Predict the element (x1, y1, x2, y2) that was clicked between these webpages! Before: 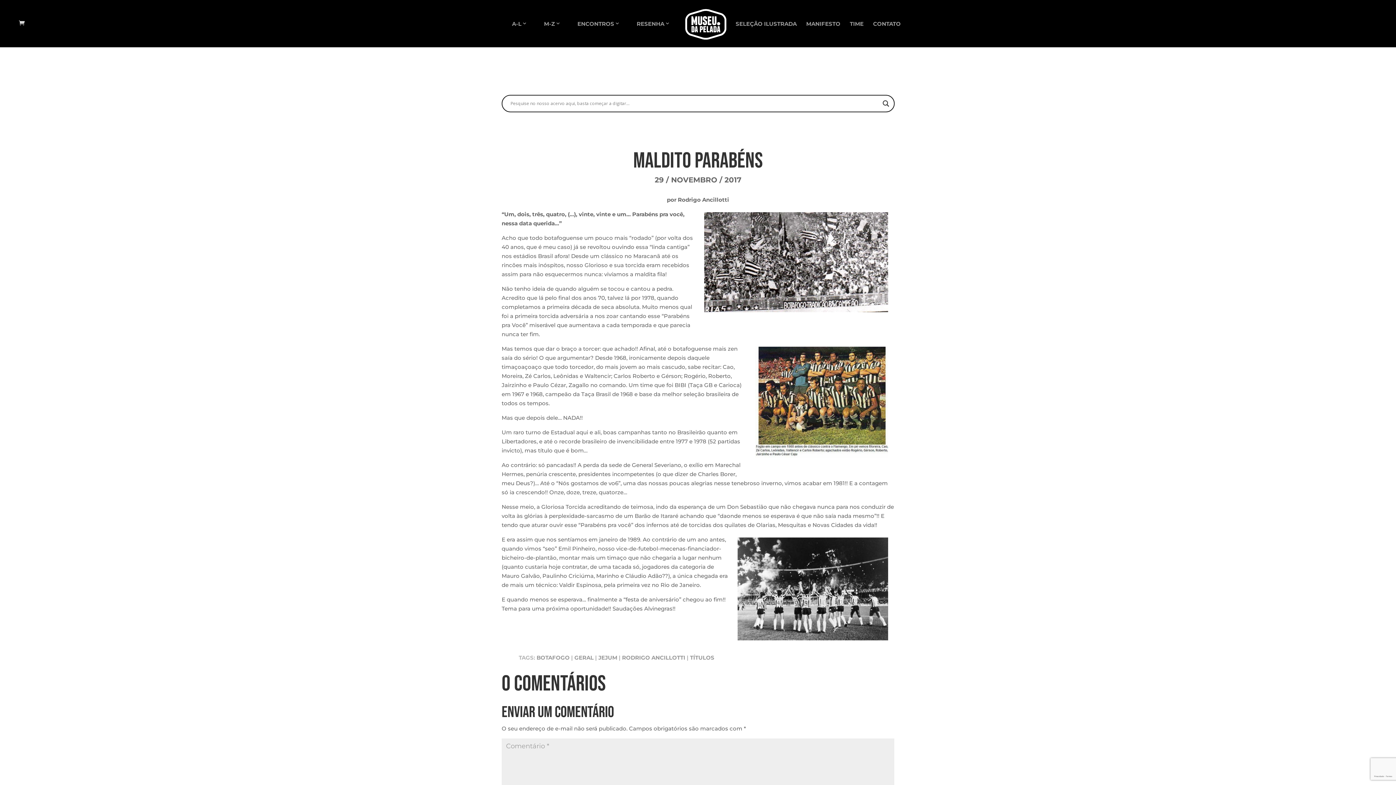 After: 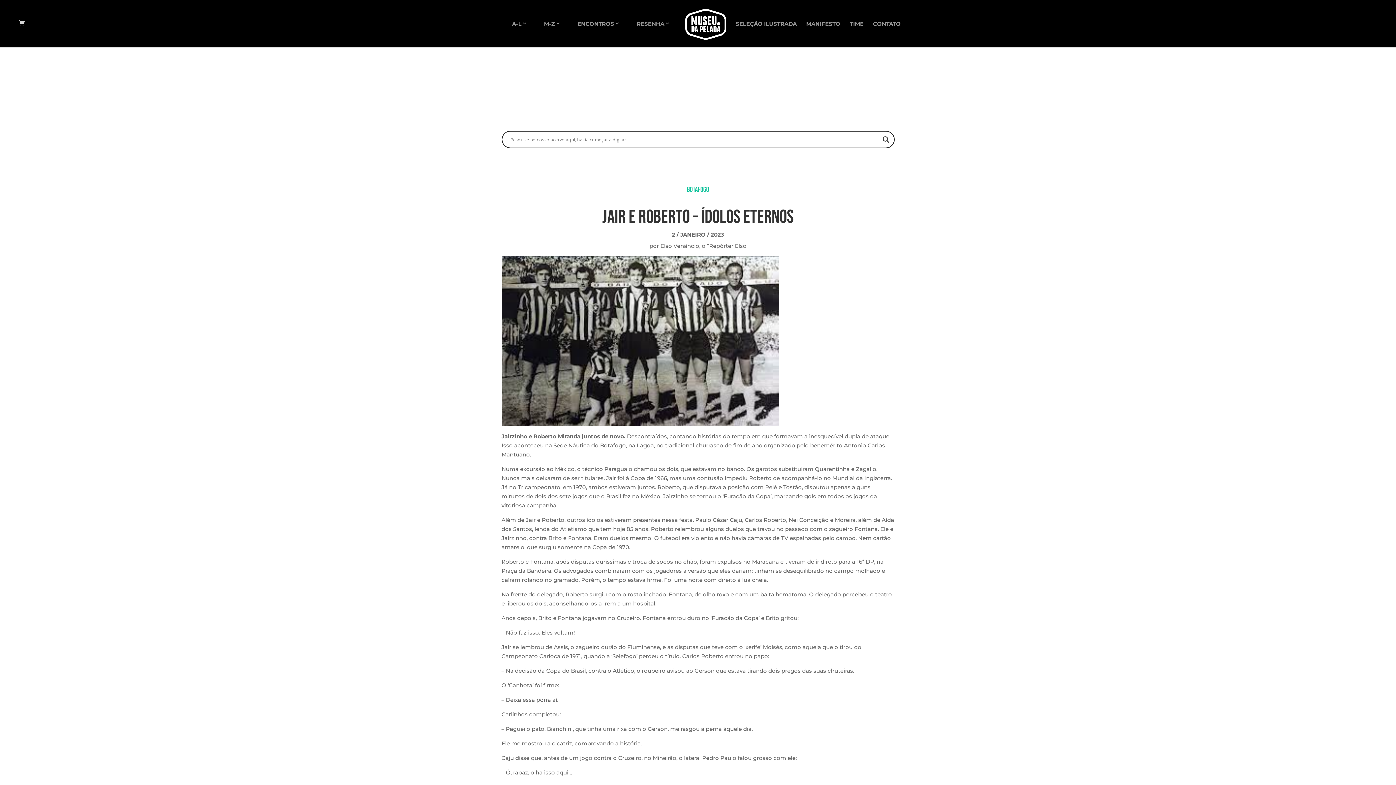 Action: bbox: (536, 654, 569, 661) label: BOTAFOGO